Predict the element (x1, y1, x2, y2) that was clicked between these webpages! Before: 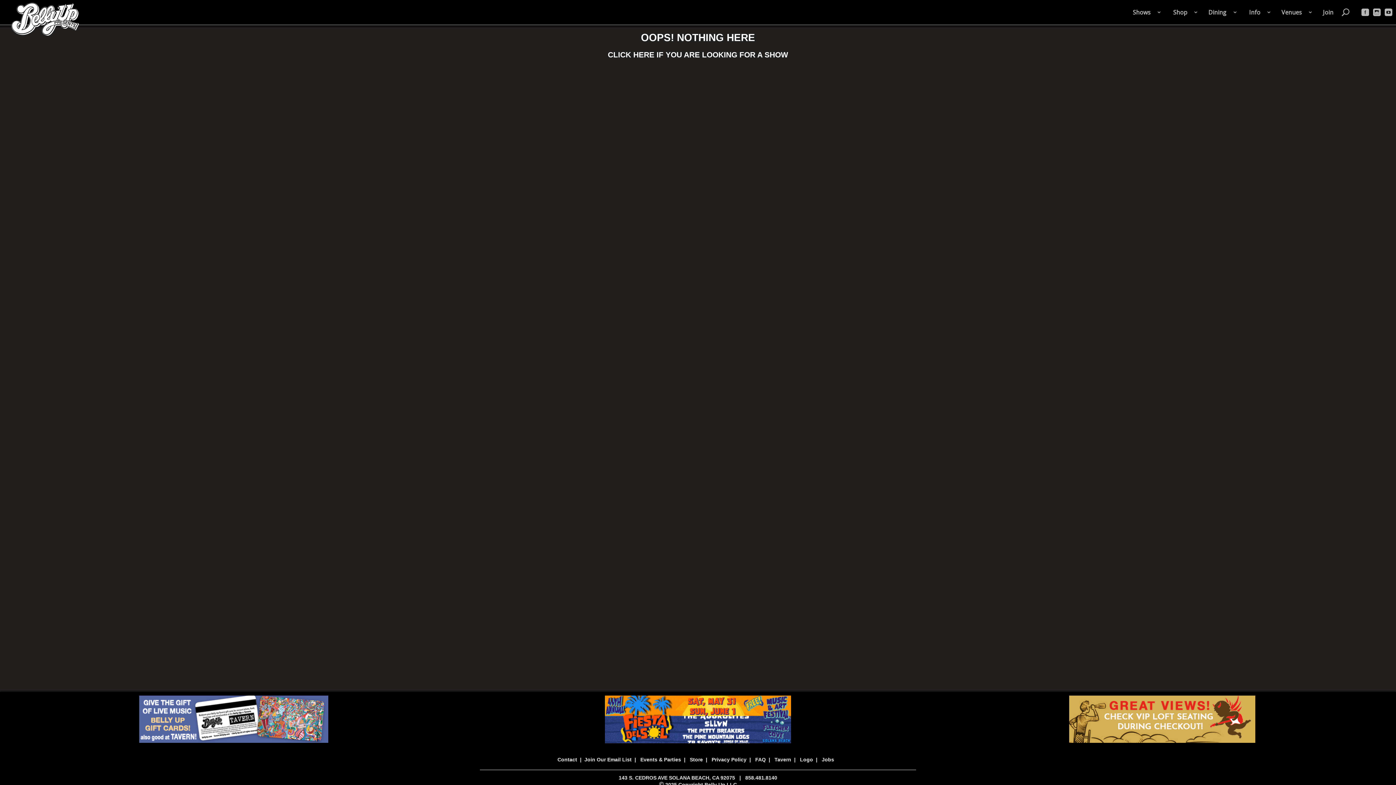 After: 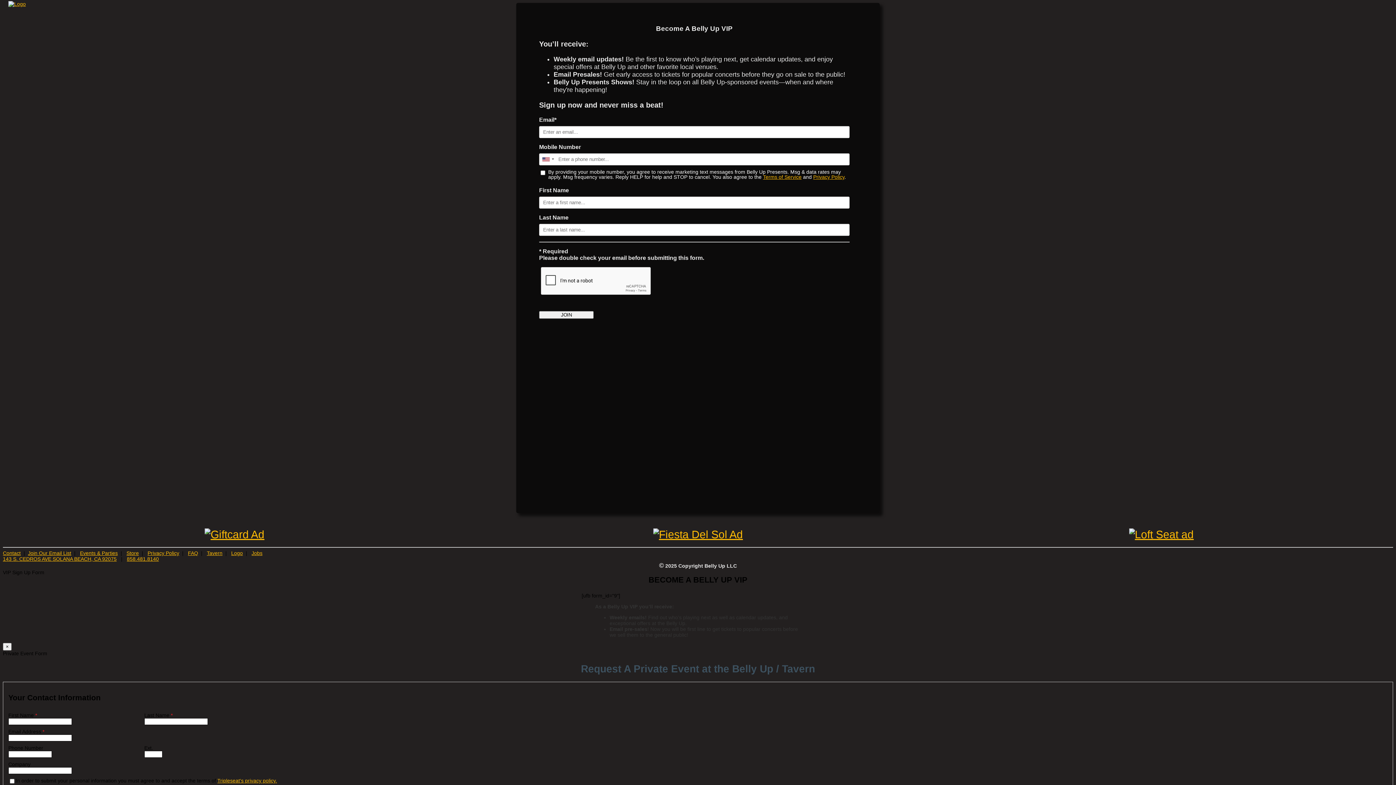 Action: label: Join bbox: (1319, 0, 1337, 25)